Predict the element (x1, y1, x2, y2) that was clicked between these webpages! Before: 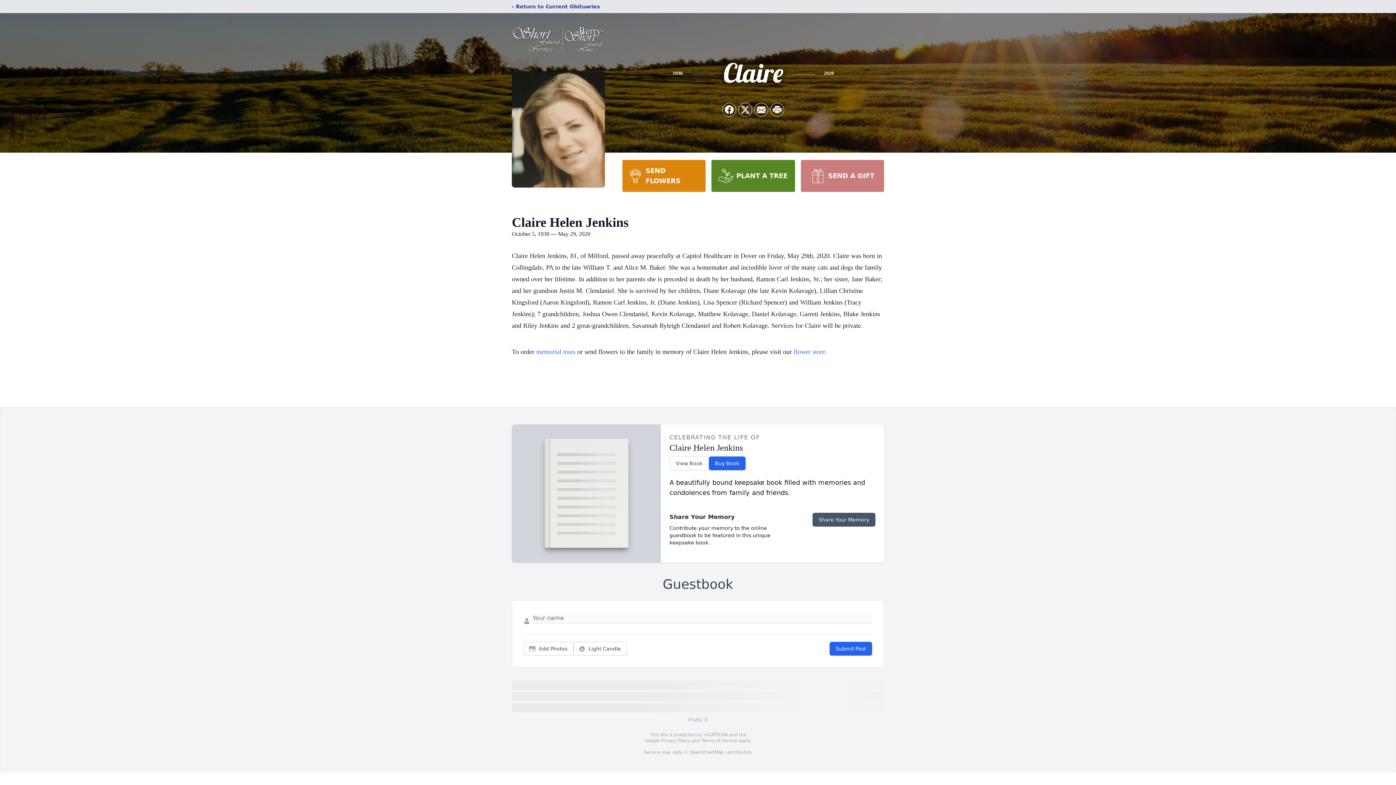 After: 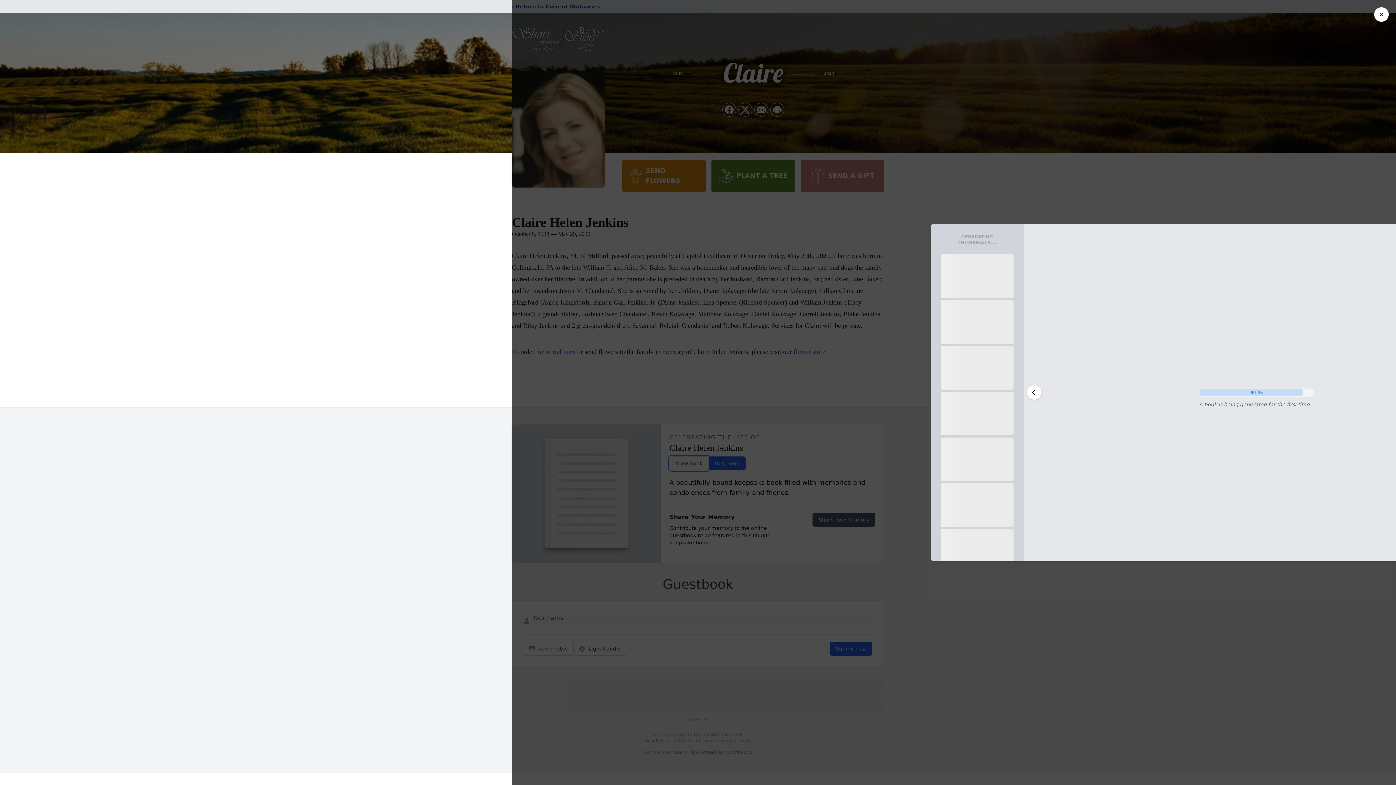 Action: label: View Book bbox: (669, 456, 708, 470)